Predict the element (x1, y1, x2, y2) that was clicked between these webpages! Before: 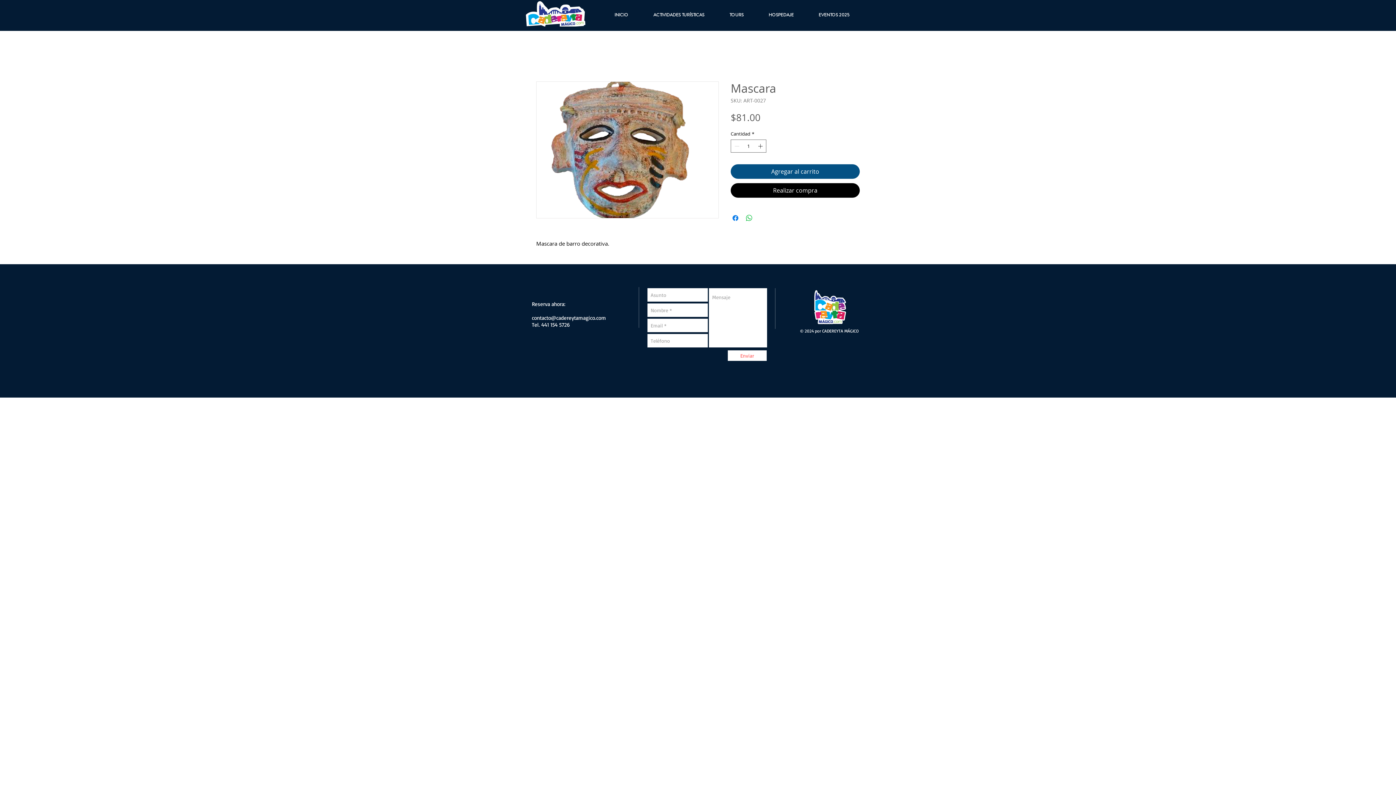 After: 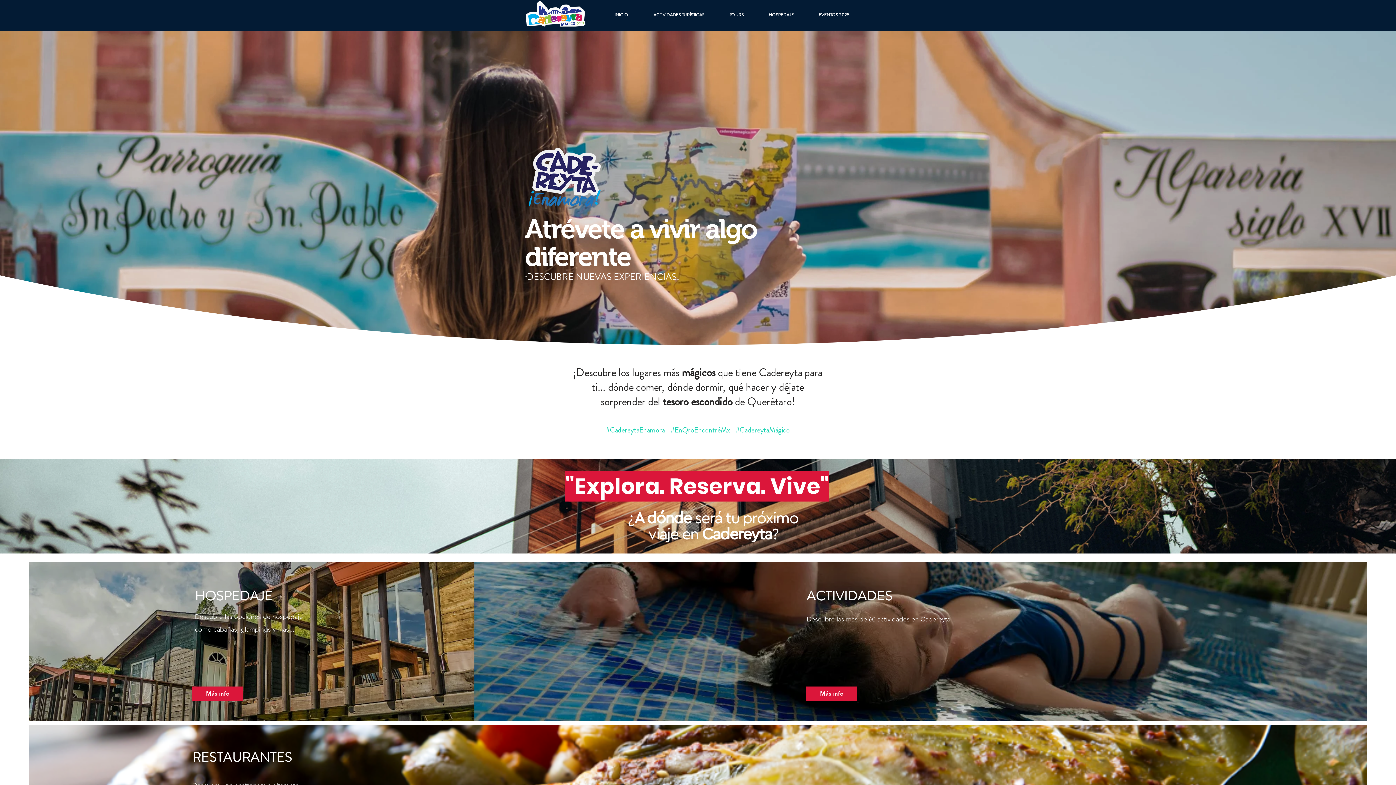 Action: bbox: (525, 0, 586, 26)